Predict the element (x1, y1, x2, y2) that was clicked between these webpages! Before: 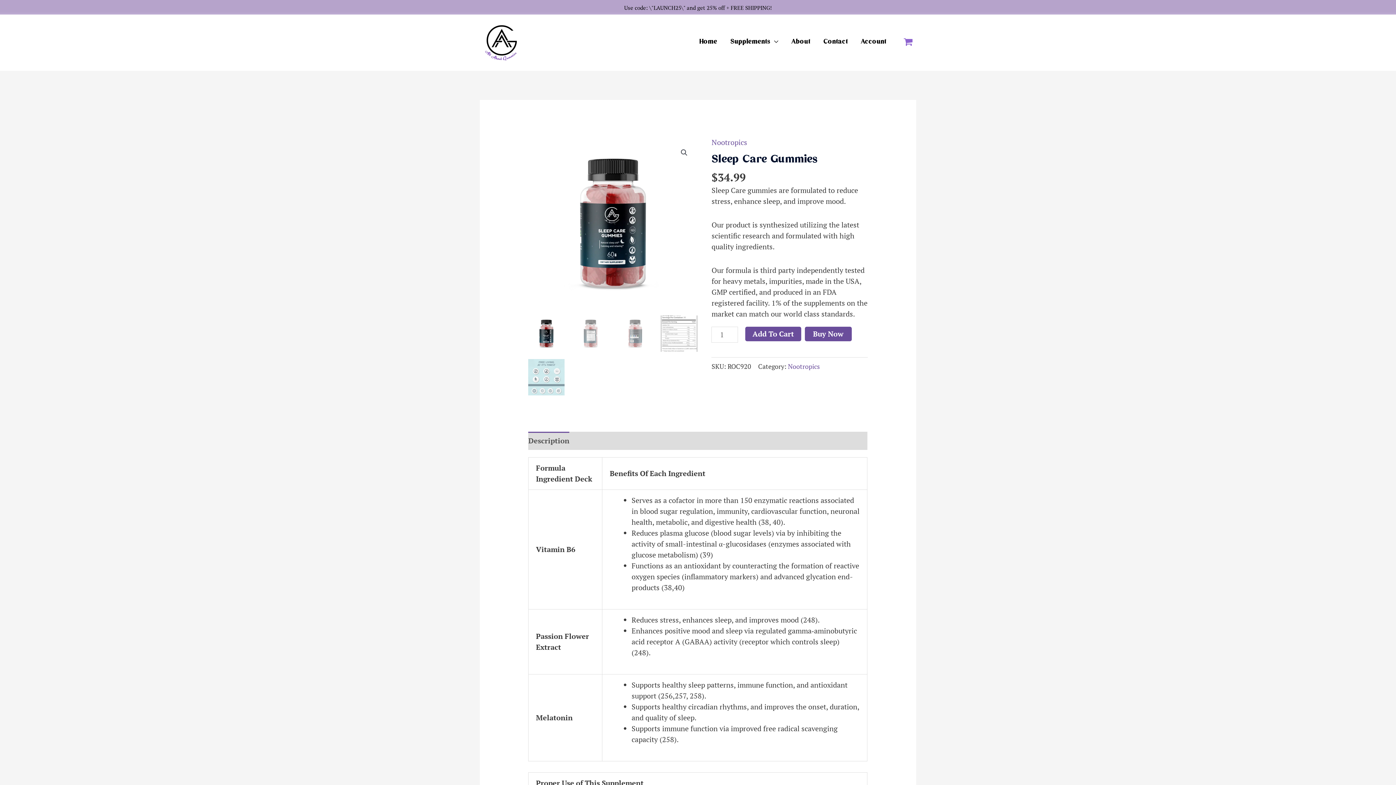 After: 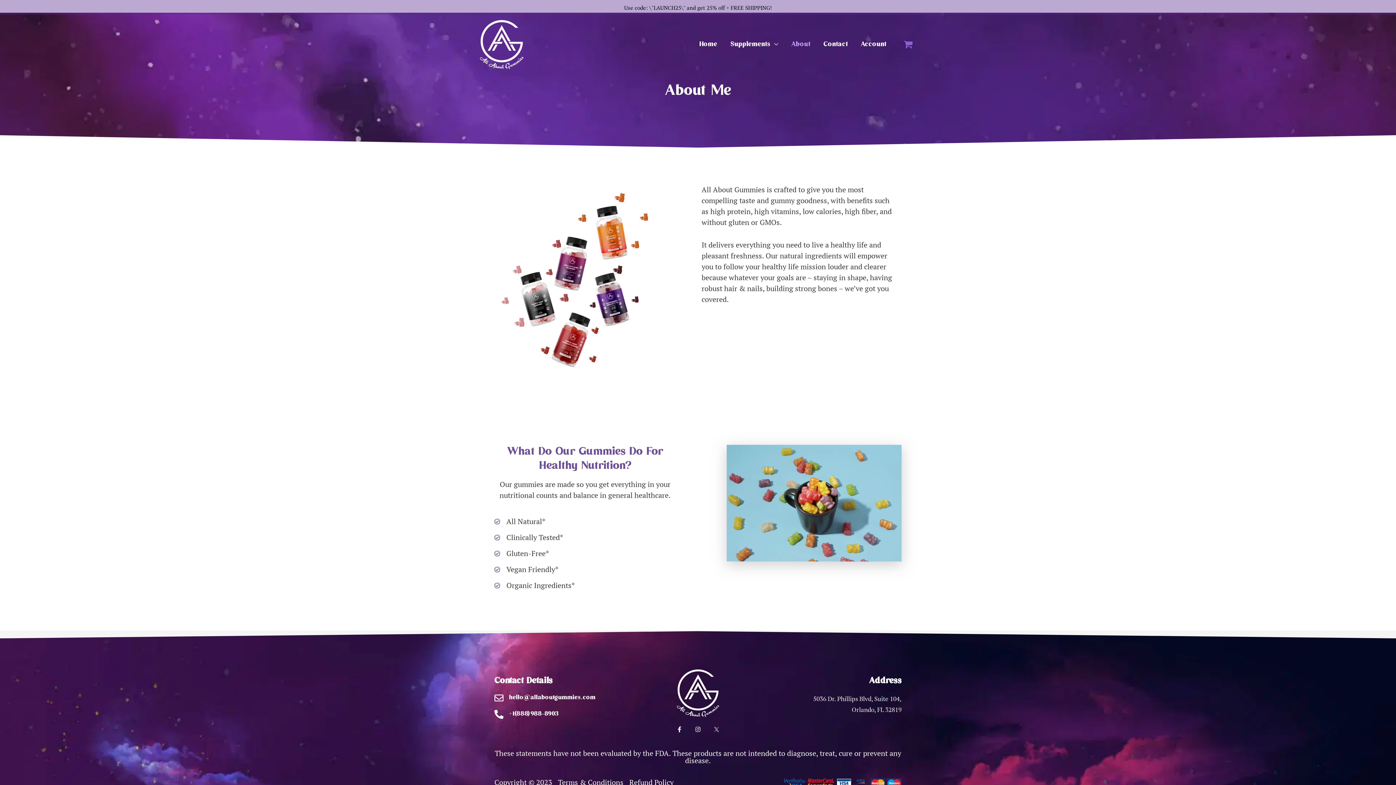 Action: bbox: (785, 29, 817, 54) label: About